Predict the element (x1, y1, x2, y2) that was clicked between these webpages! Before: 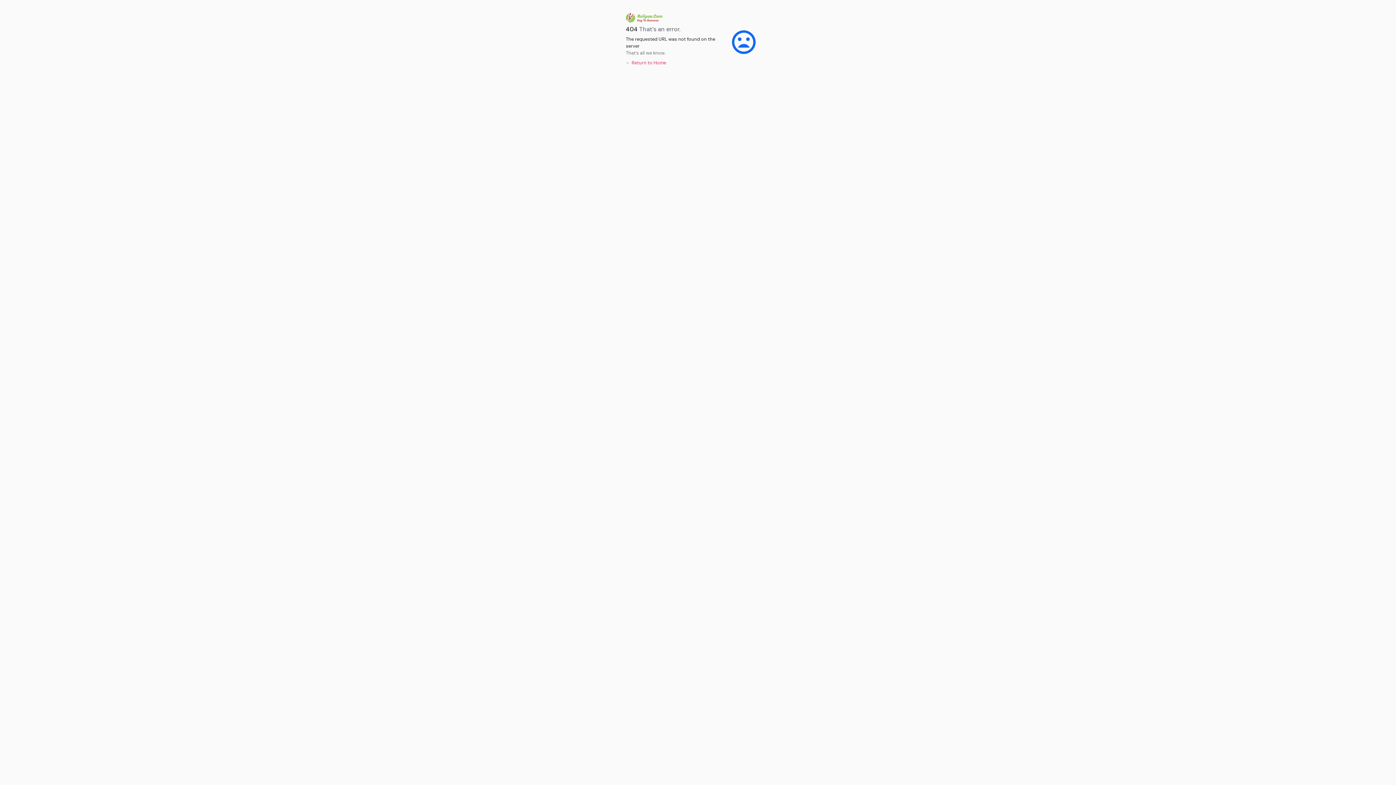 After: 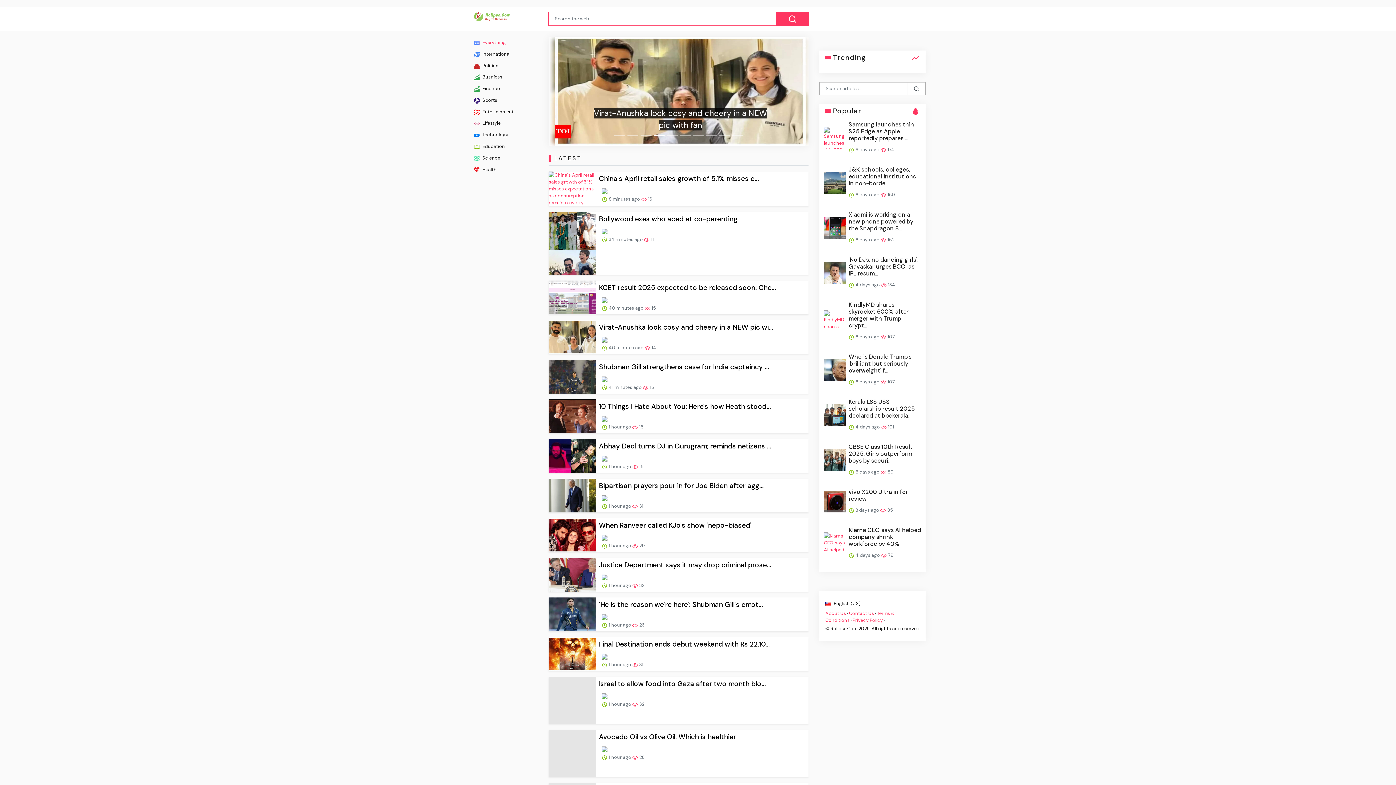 Action: label: ← Return to Home bbox: (626, 59, 666, 65)